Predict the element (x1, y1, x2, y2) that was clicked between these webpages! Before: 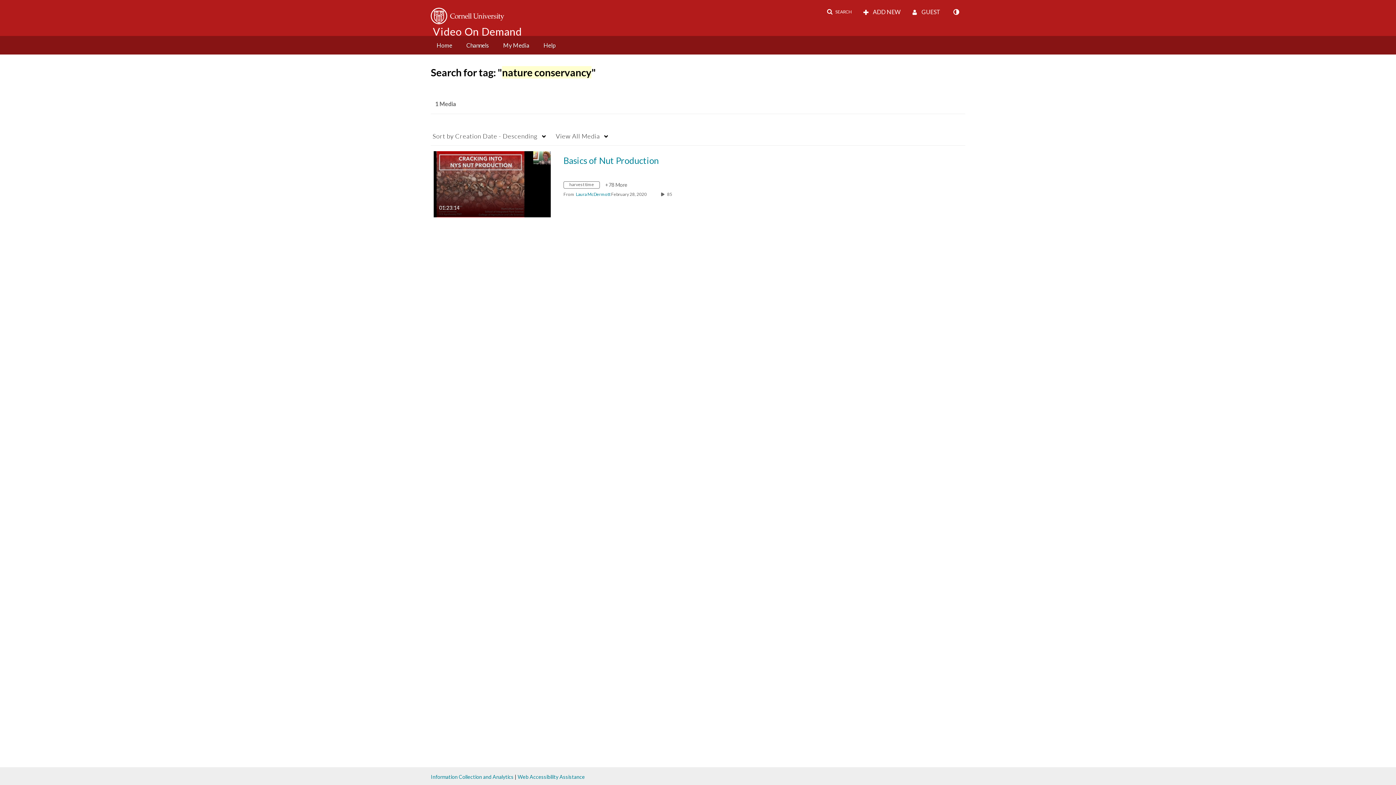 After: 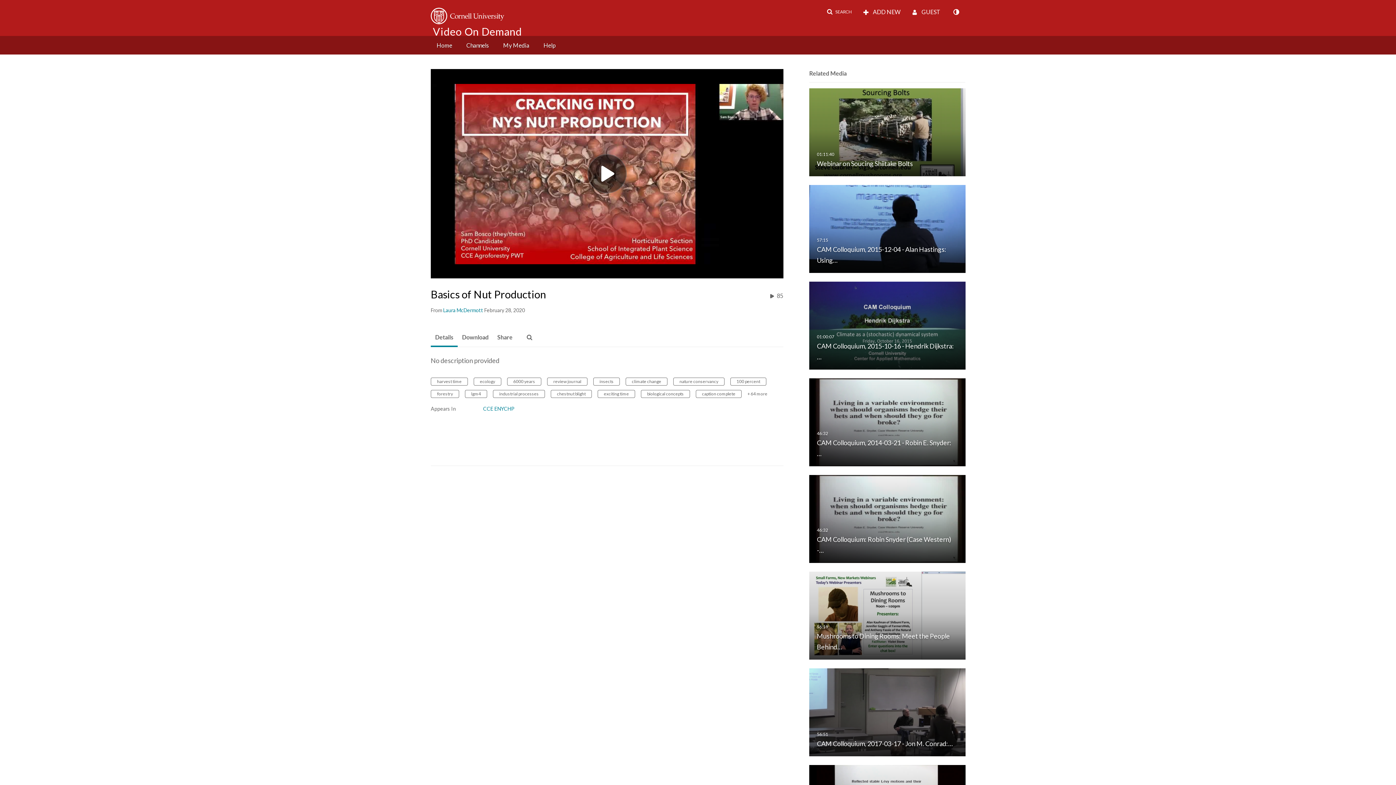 Action: bbox: (563, 155, 659, 165) label: Basics of Nut Production